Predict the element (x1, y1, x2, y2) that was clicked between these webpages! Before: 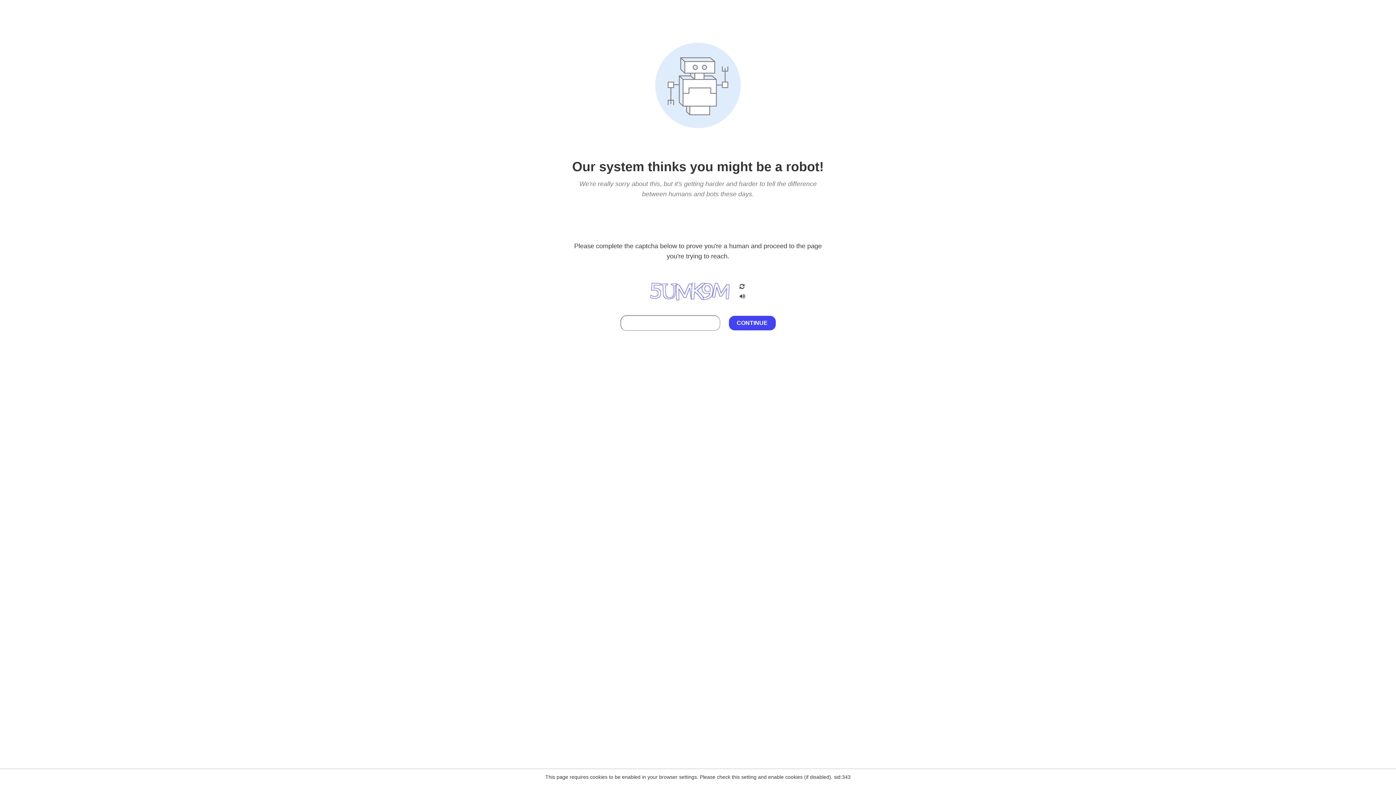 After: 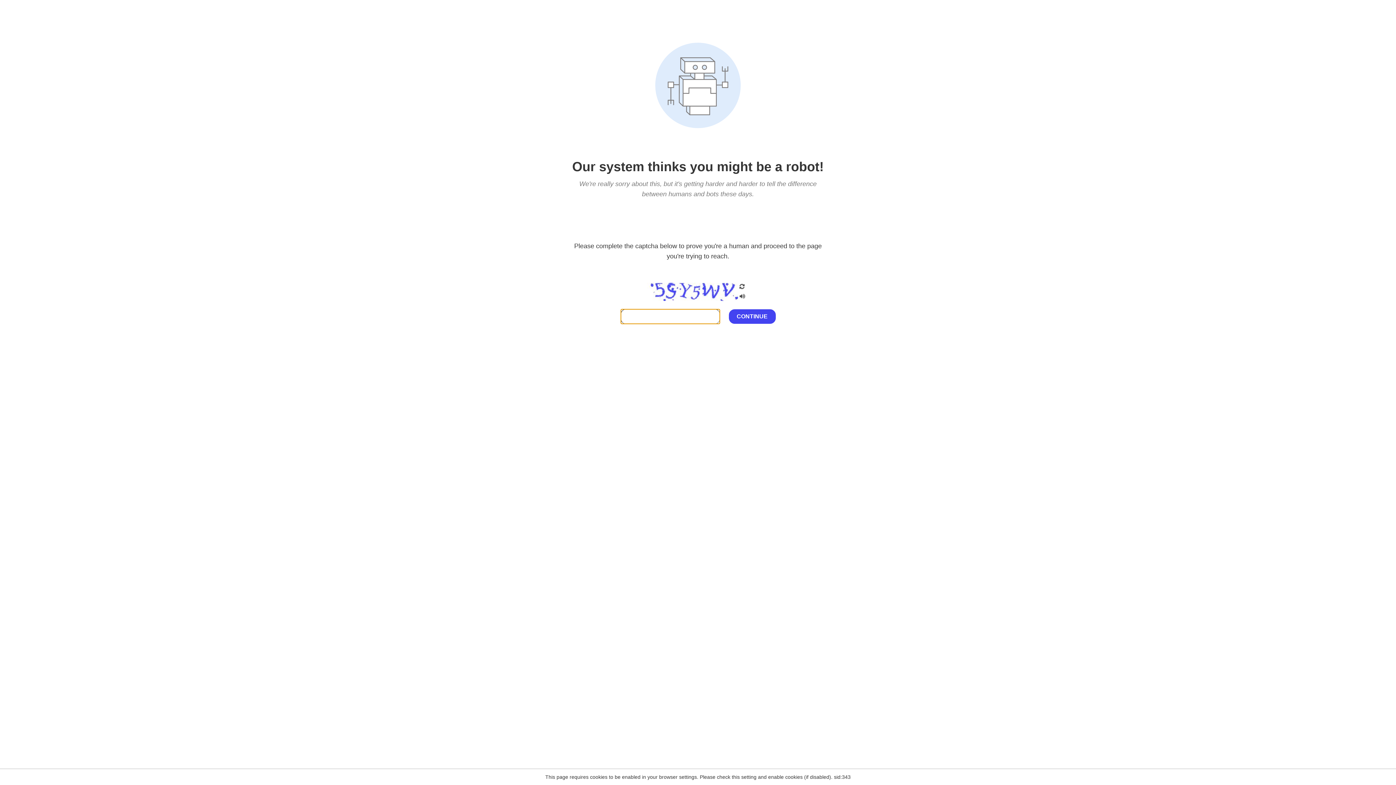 Action: bbox: (738, 200, 746, 210)